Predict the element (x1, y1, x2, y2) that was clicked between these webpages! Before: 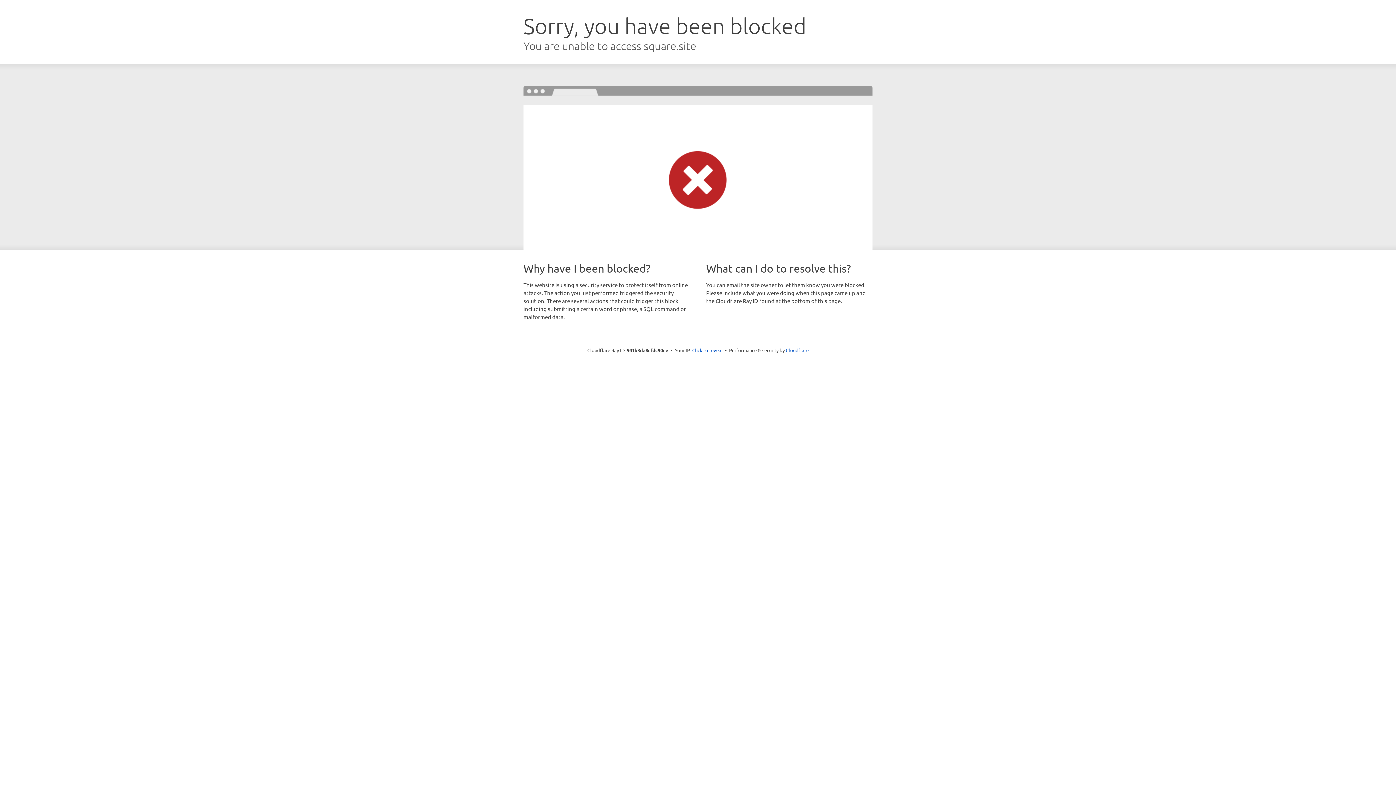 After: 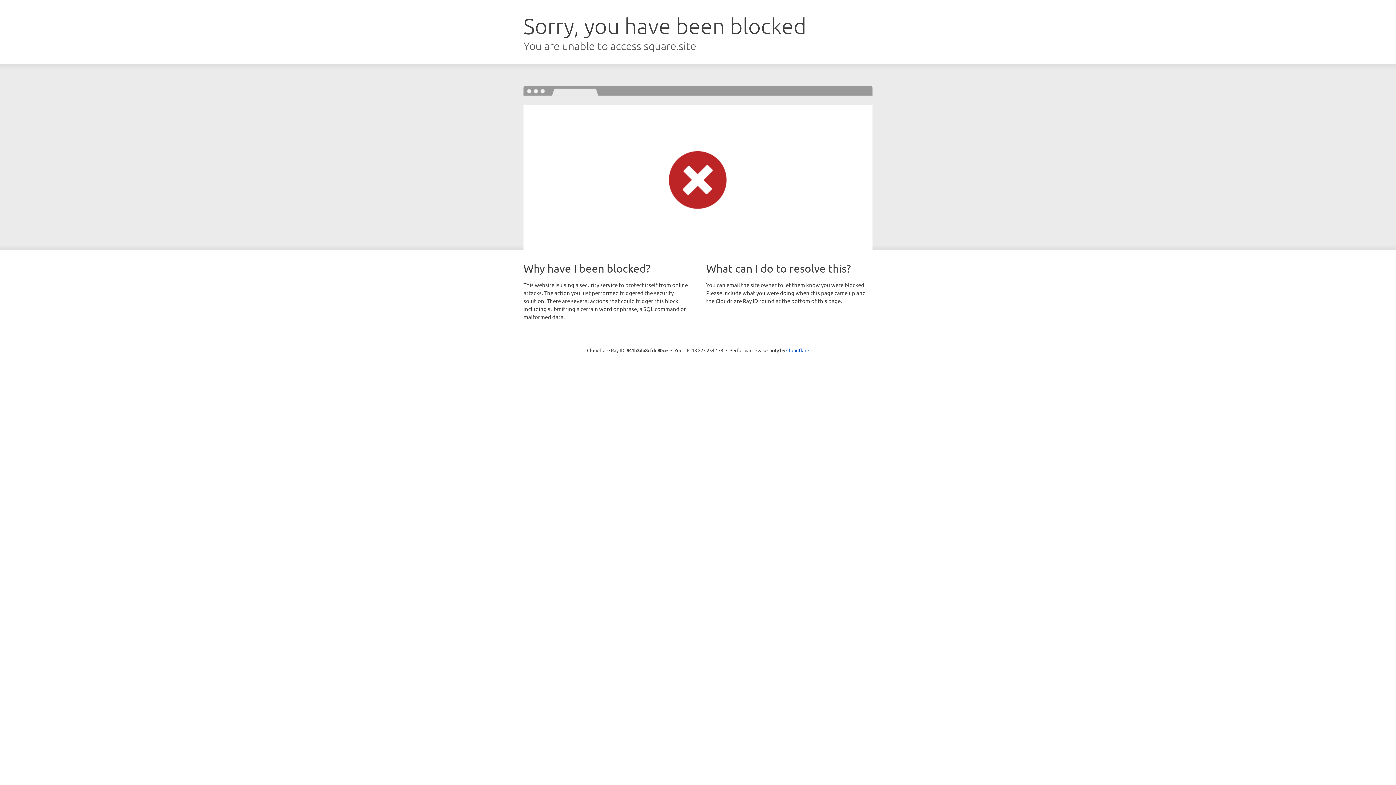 Action: bbox: (692, 346, 722, 353) label: Click to reveal